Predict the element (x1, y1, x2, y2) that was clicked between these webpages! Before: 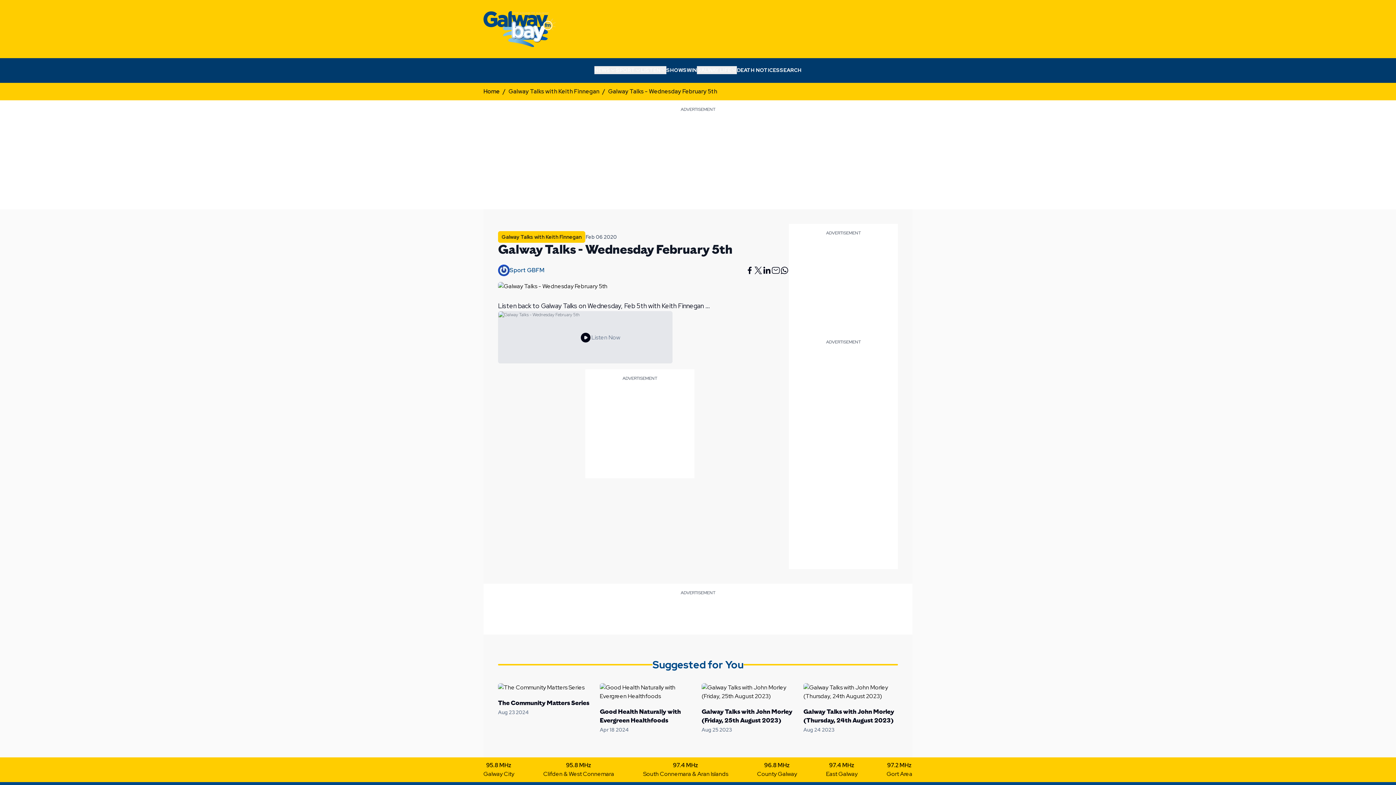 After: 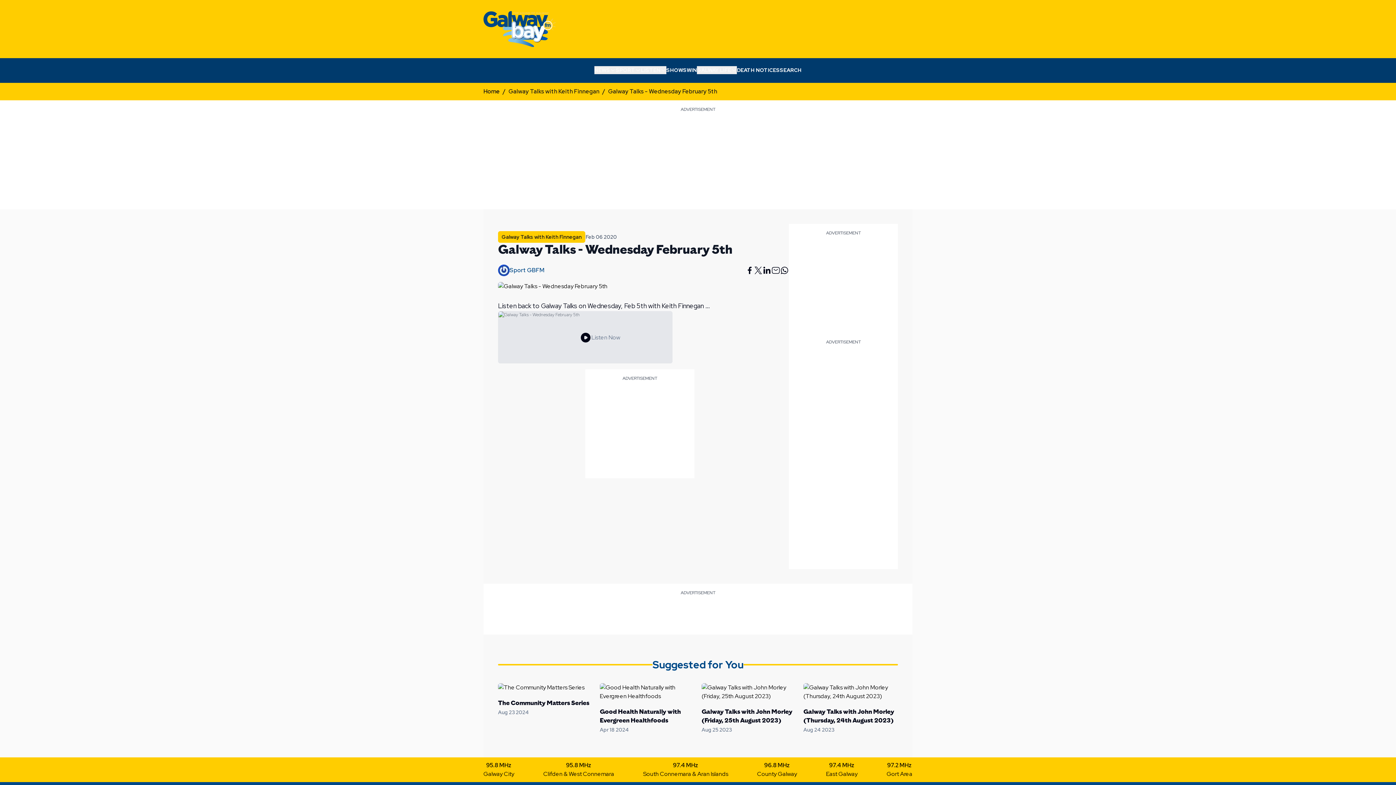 Action: bbox: (771, 266, 780, 274) label: Email share